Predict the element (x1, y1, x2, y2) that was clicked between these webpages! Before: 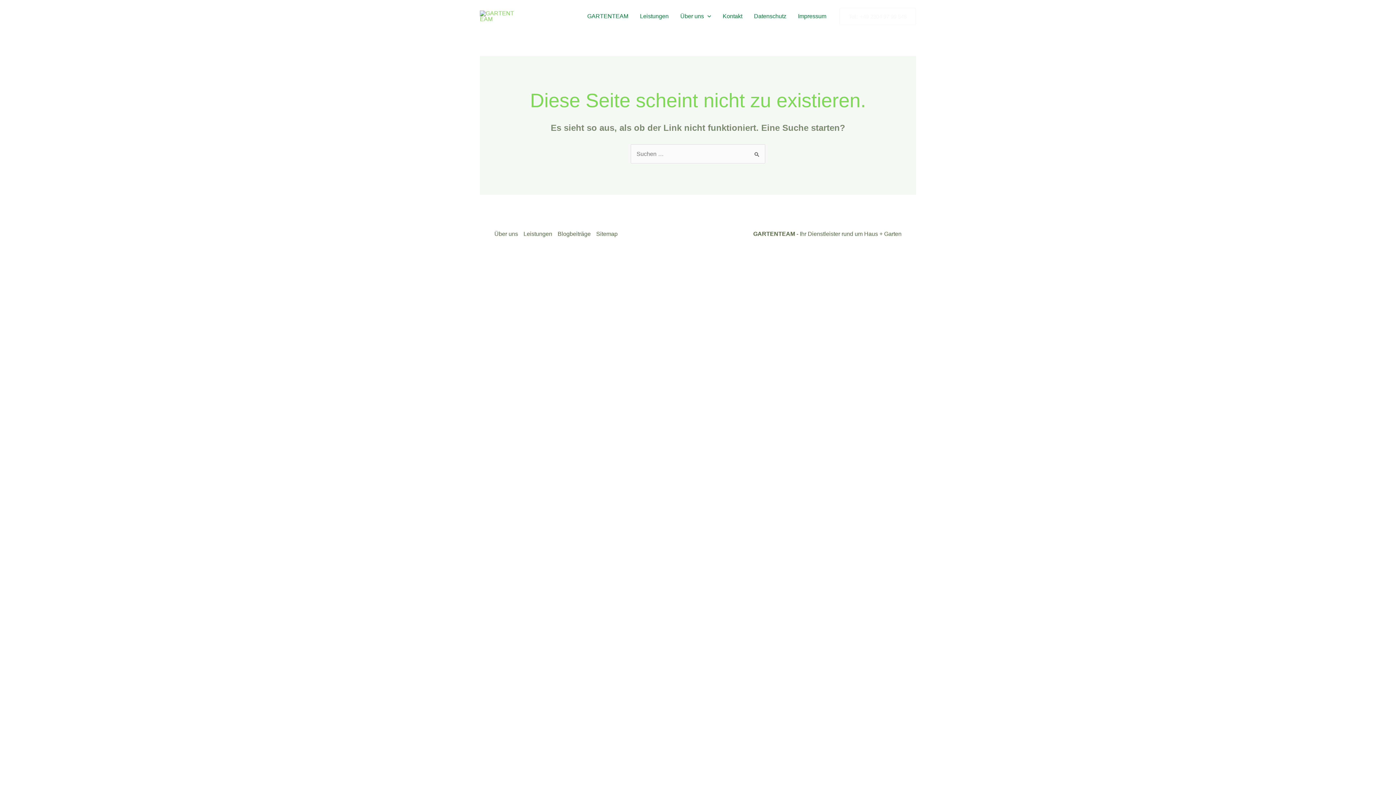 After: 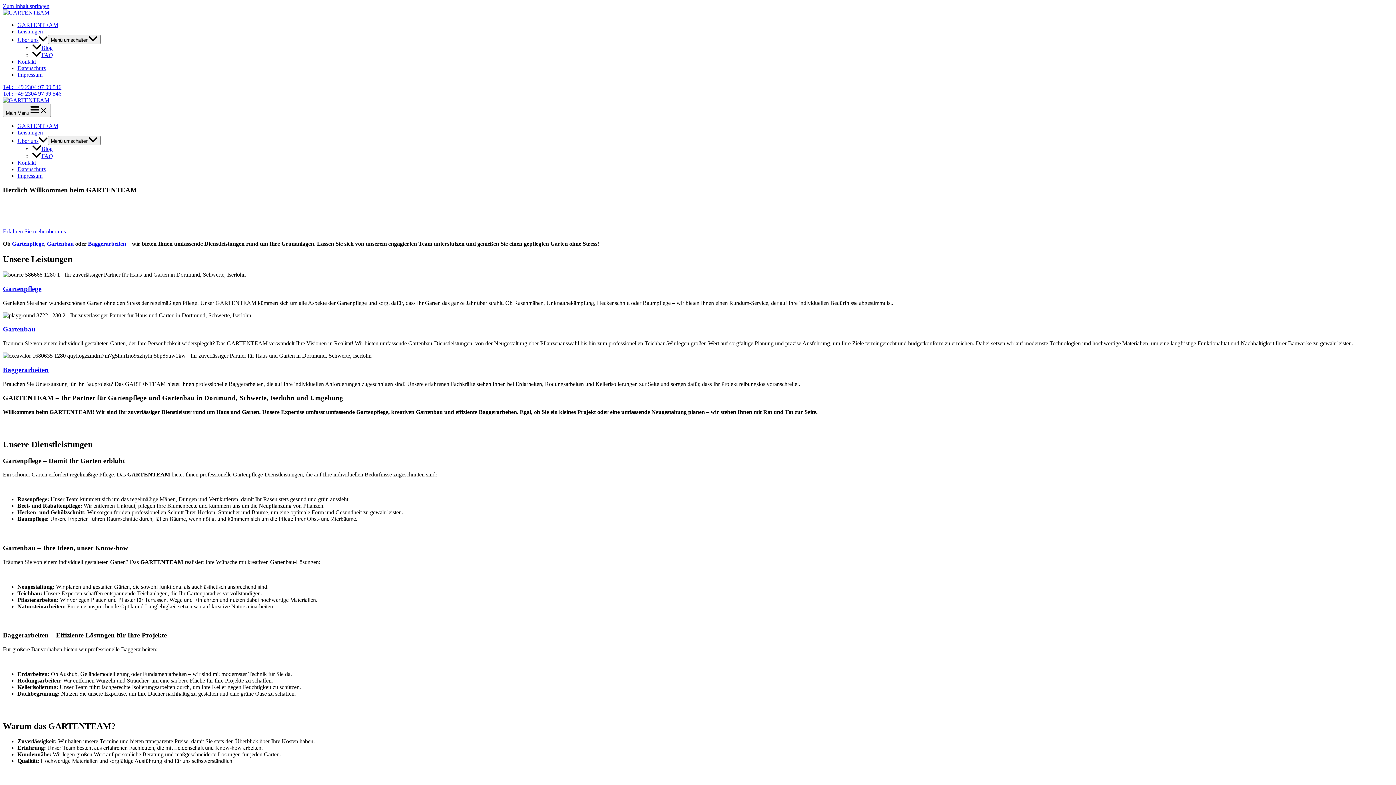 Action: label: GARTENTEAM bbox: (581, 3, 634, 29)